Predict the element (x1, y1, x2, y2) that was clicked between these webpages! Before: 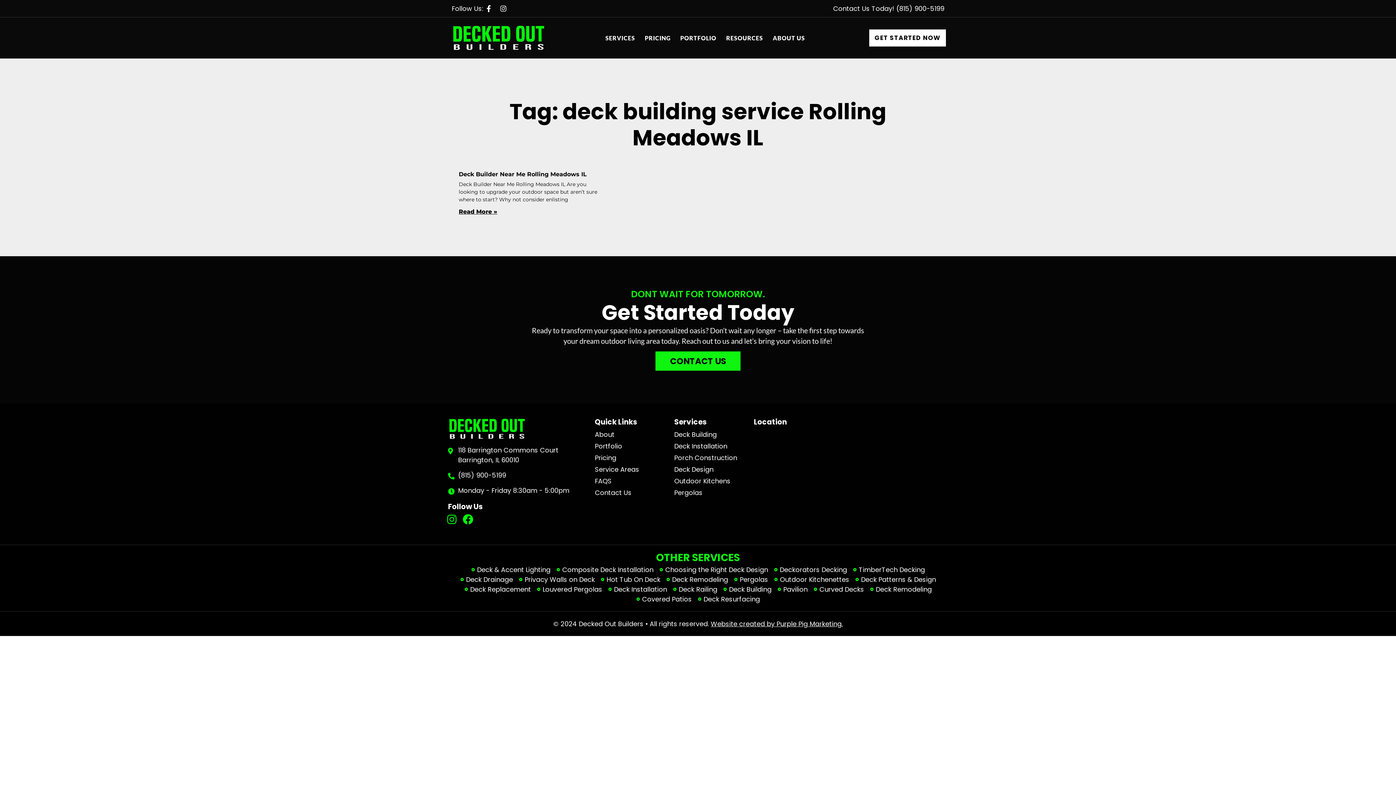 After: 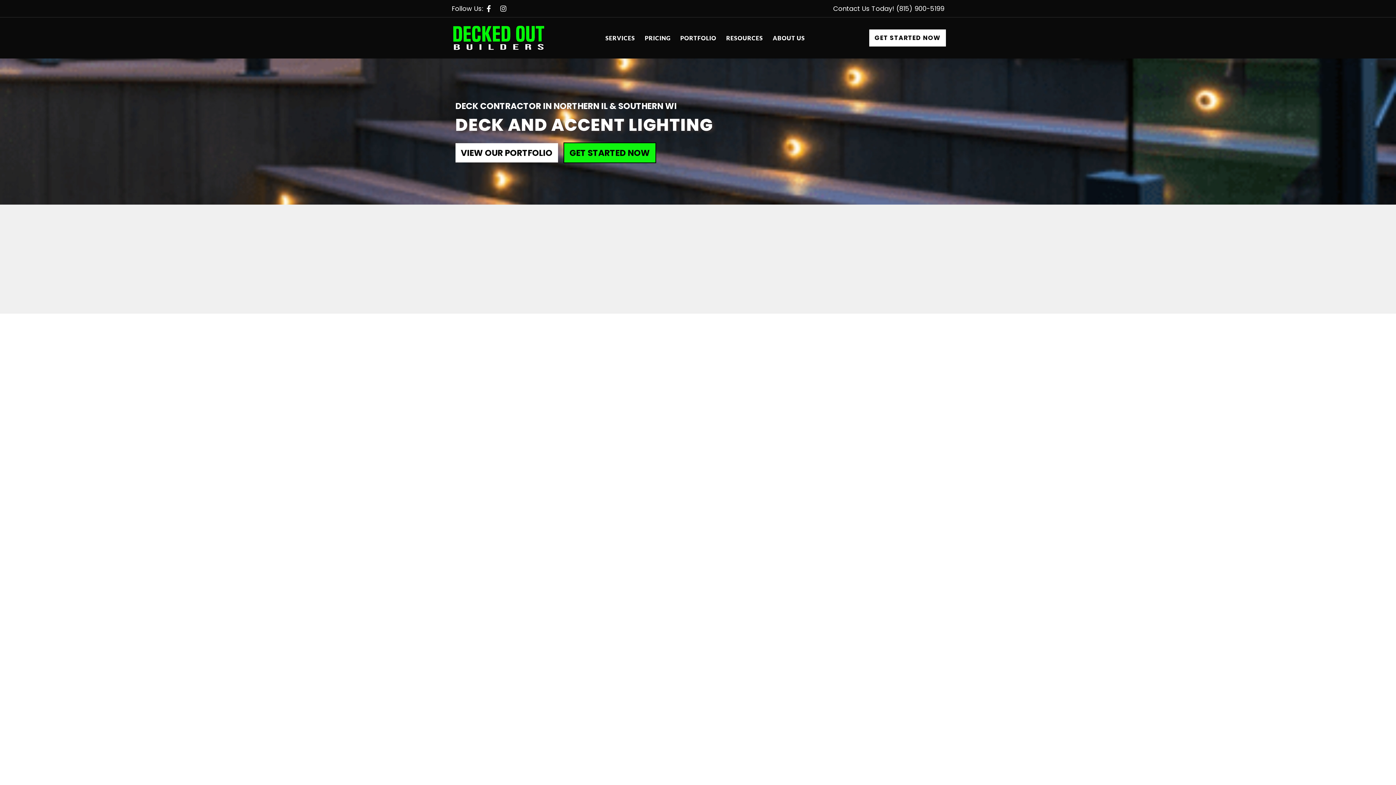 Action: bbox: (471, 564, 550, 574) label: Deck & Accent Lighting